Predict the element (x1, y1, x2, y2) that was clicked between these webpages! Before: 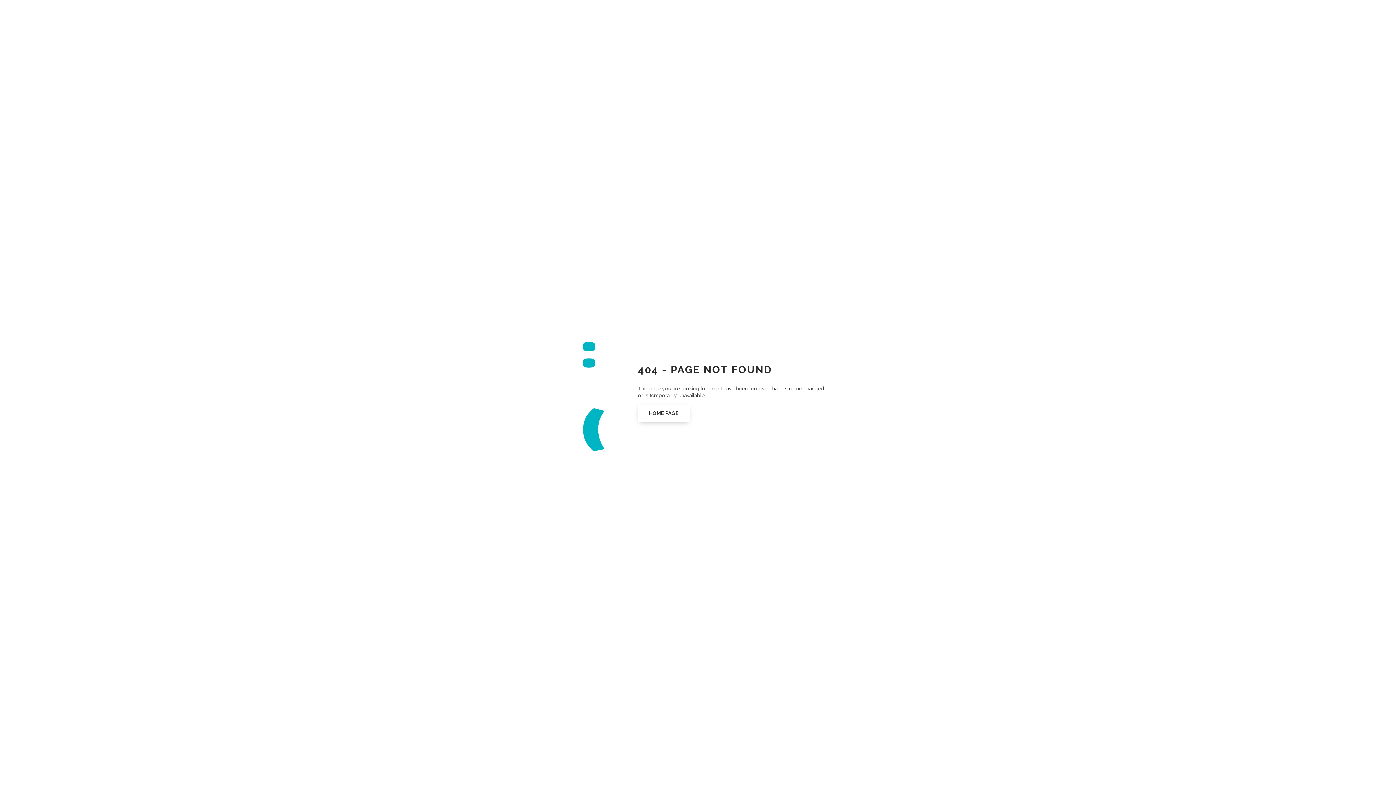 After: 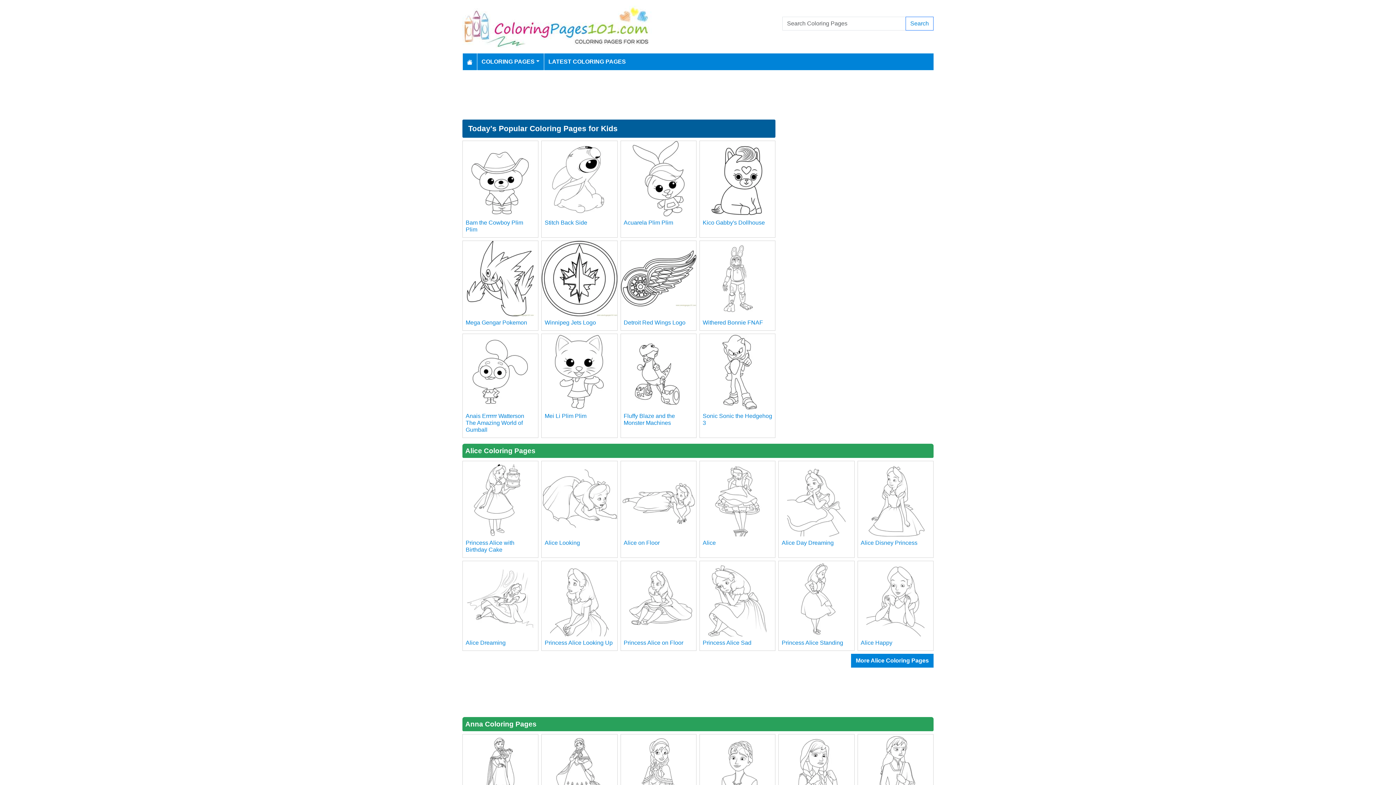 Action: label: HOME PAGE bbox: (638, 404, 689, 422)